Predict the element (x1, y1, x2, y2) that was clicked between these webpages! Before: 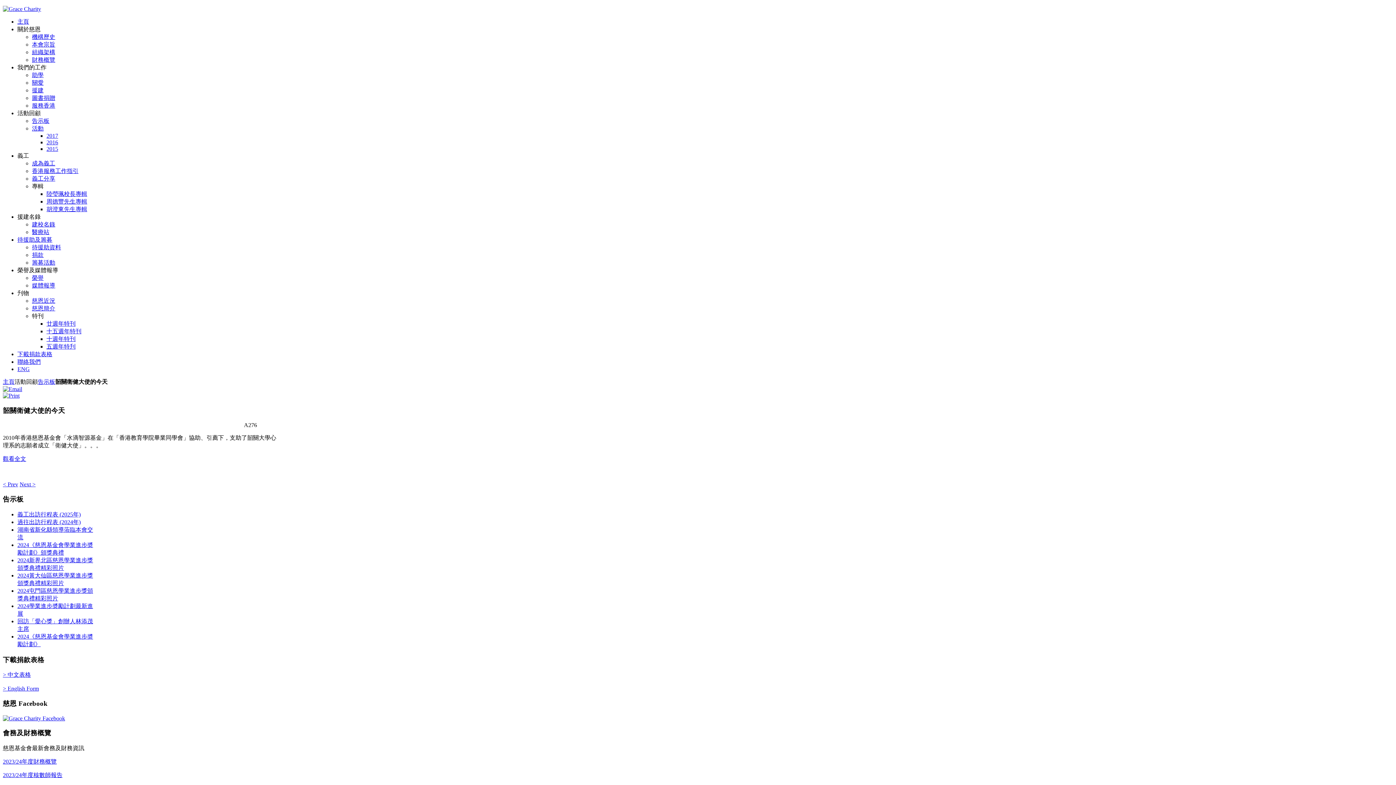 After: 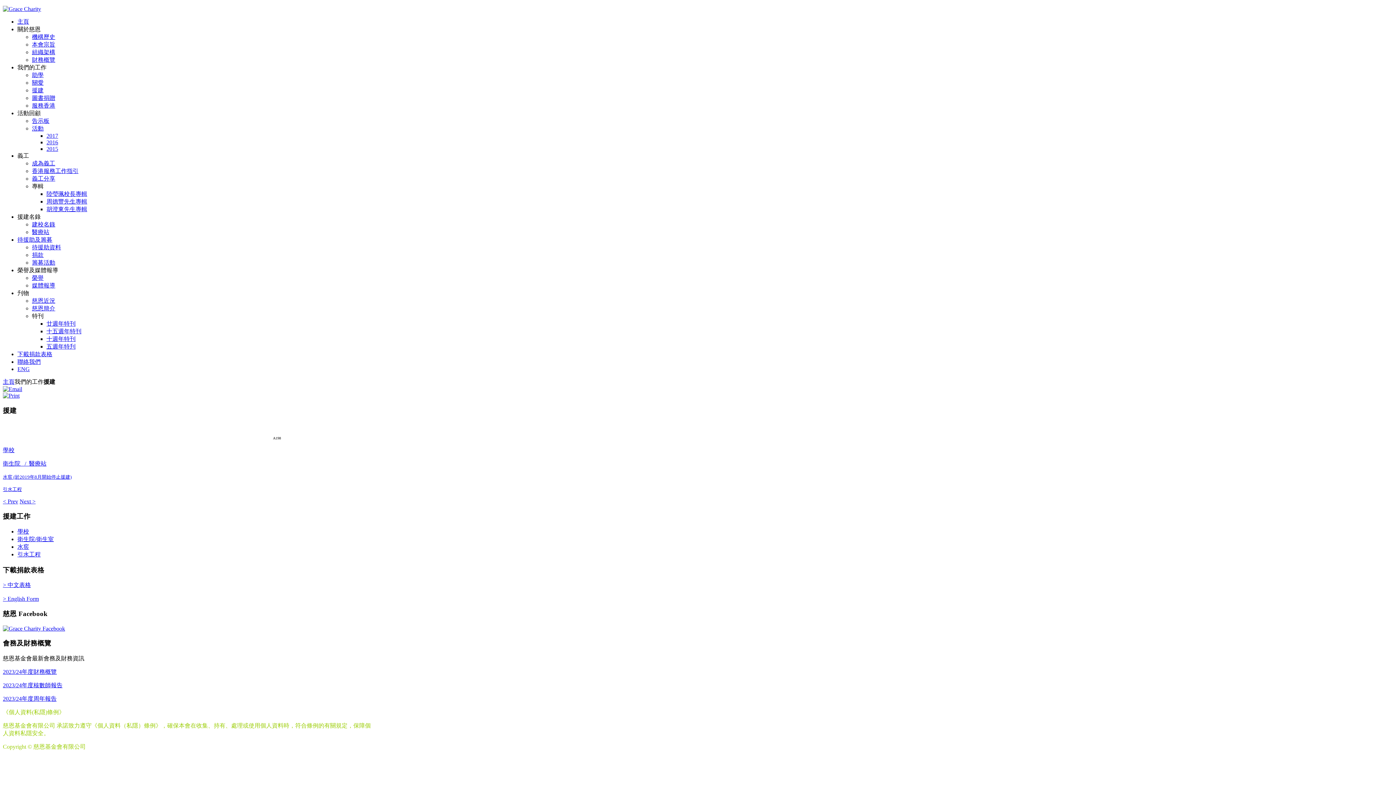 Action: bbox: (32, 87, 43, 93) label: 援建